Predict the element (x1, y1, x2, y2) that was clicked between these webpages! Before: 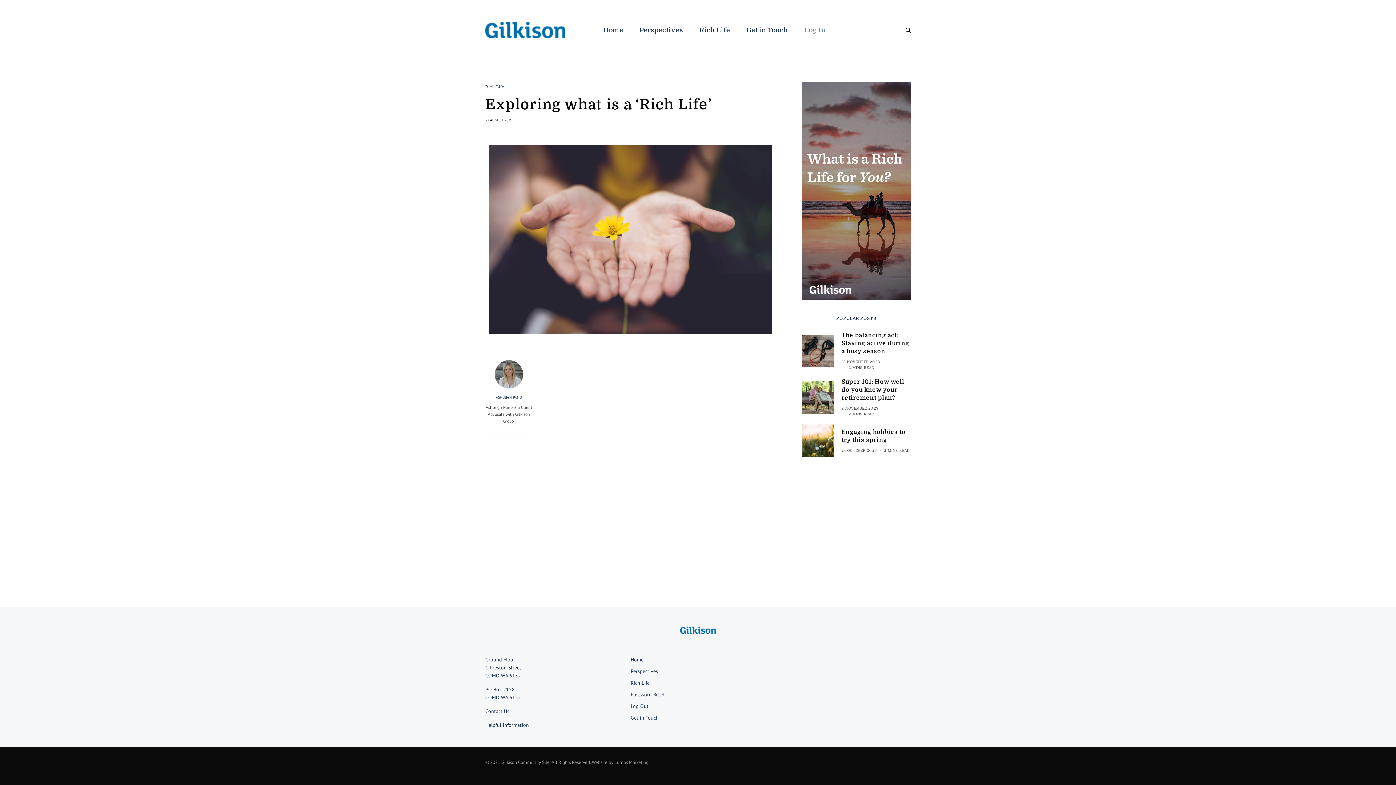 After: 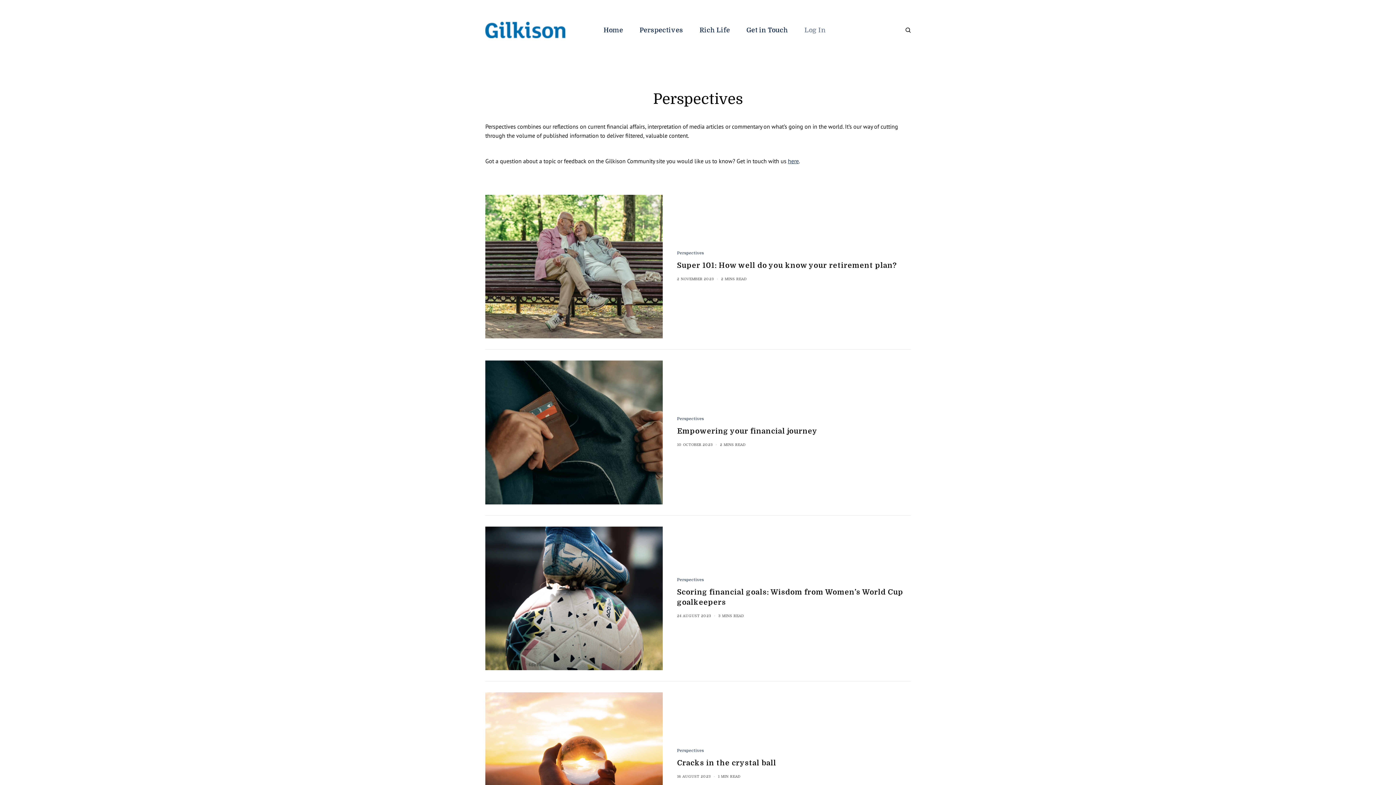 Action: bbox: (639, 10, 683, 49) label: Perspectives